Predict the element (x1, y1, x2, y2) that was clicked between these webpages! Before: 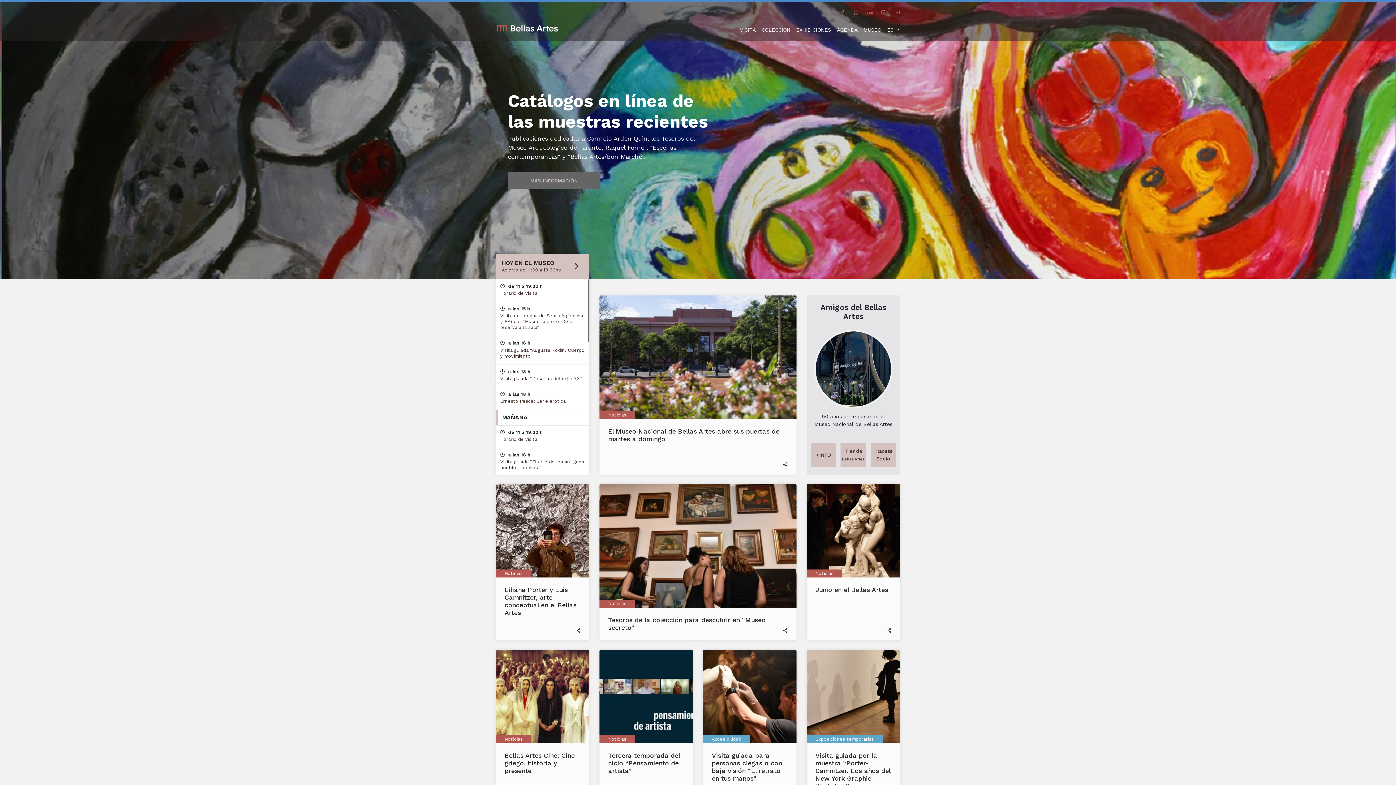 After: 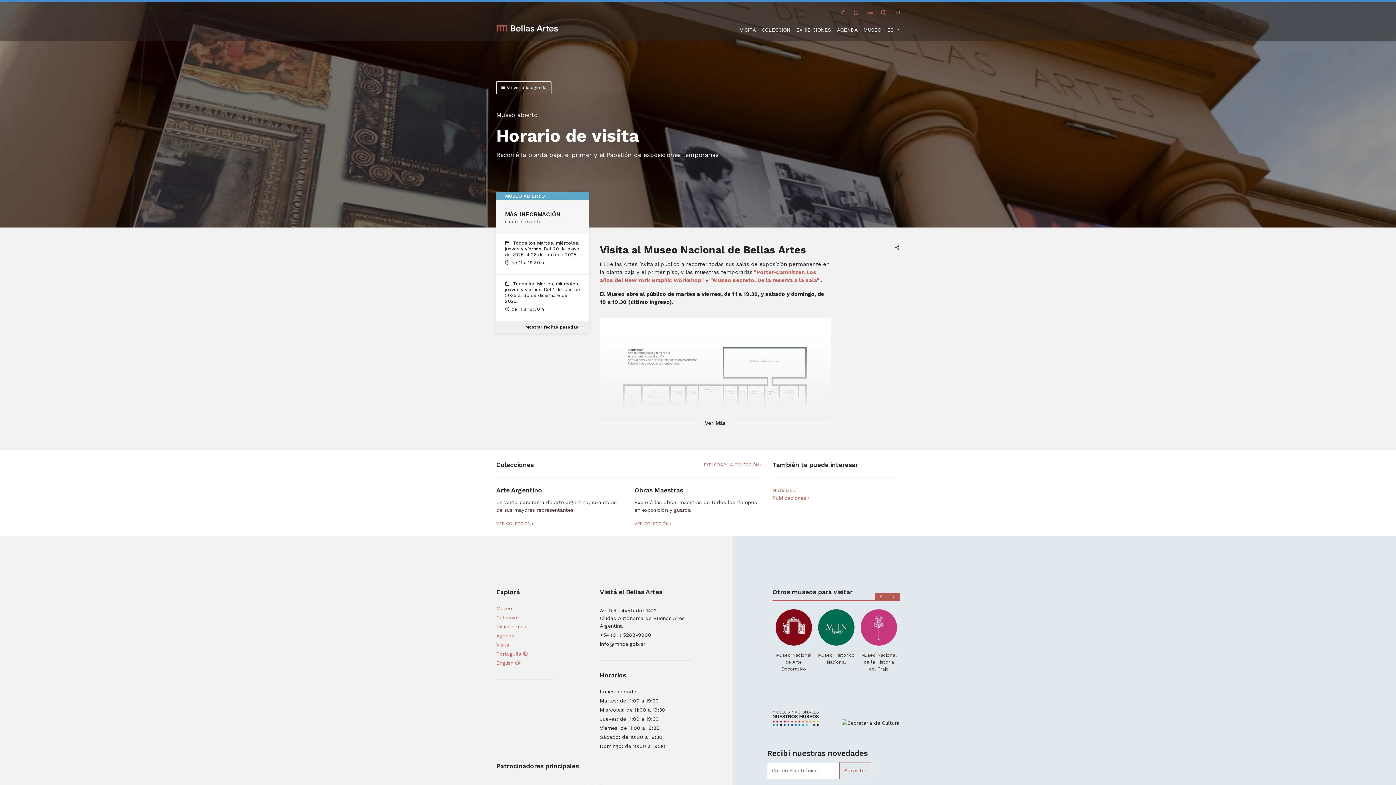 Action: label: Horario de visita bbox: (500, 436, 537, 442)